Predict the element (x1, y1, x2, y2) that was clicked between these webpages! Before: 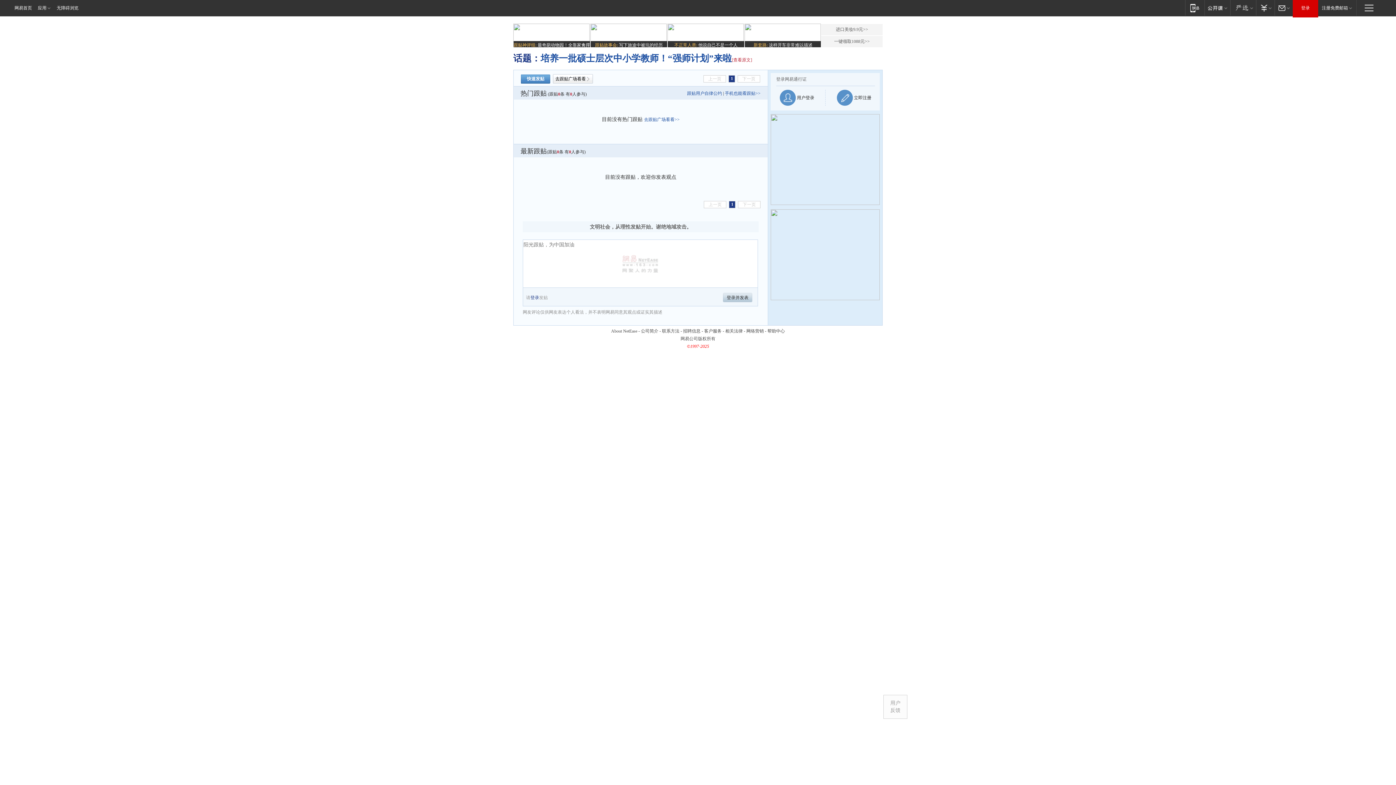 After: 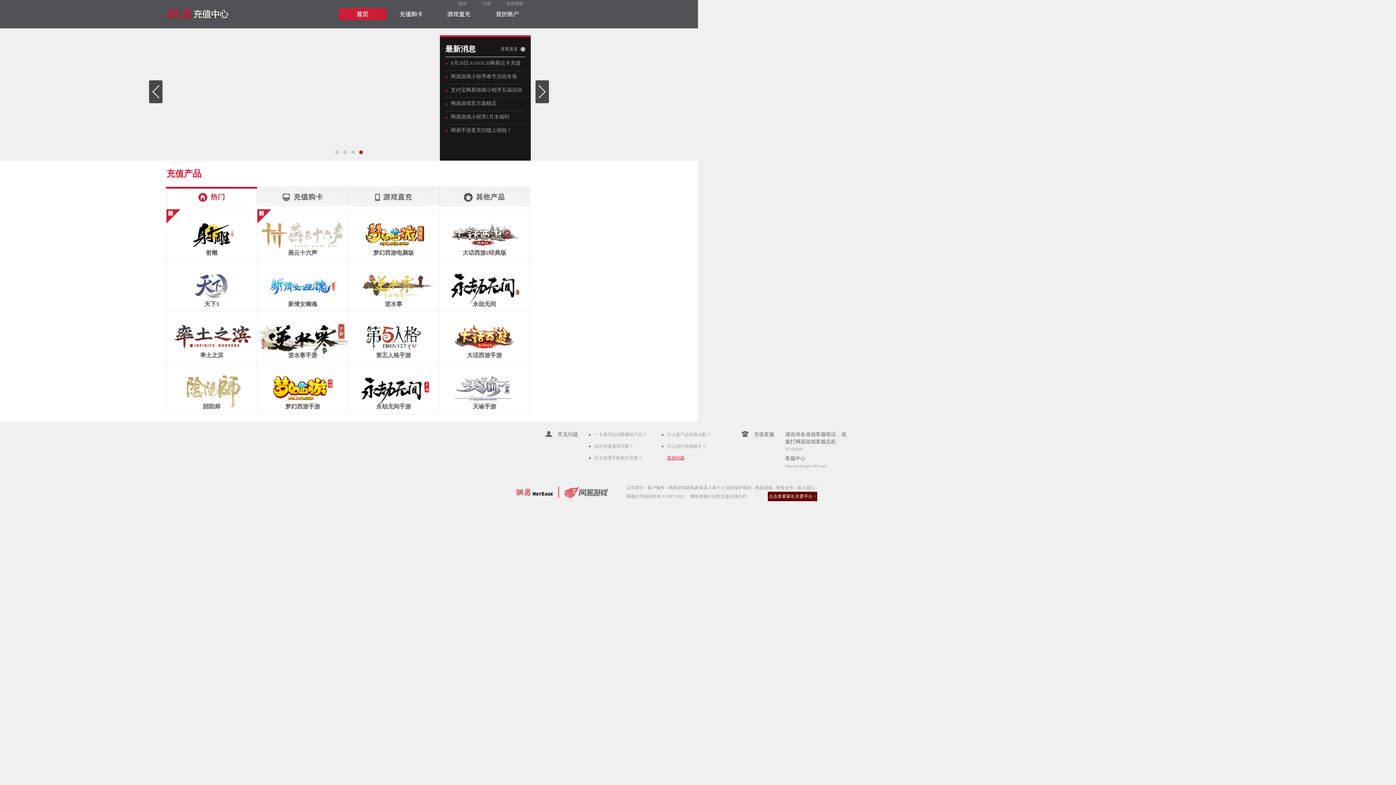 Action: bbox: (1256, 0, 1274, 15) label: 支付